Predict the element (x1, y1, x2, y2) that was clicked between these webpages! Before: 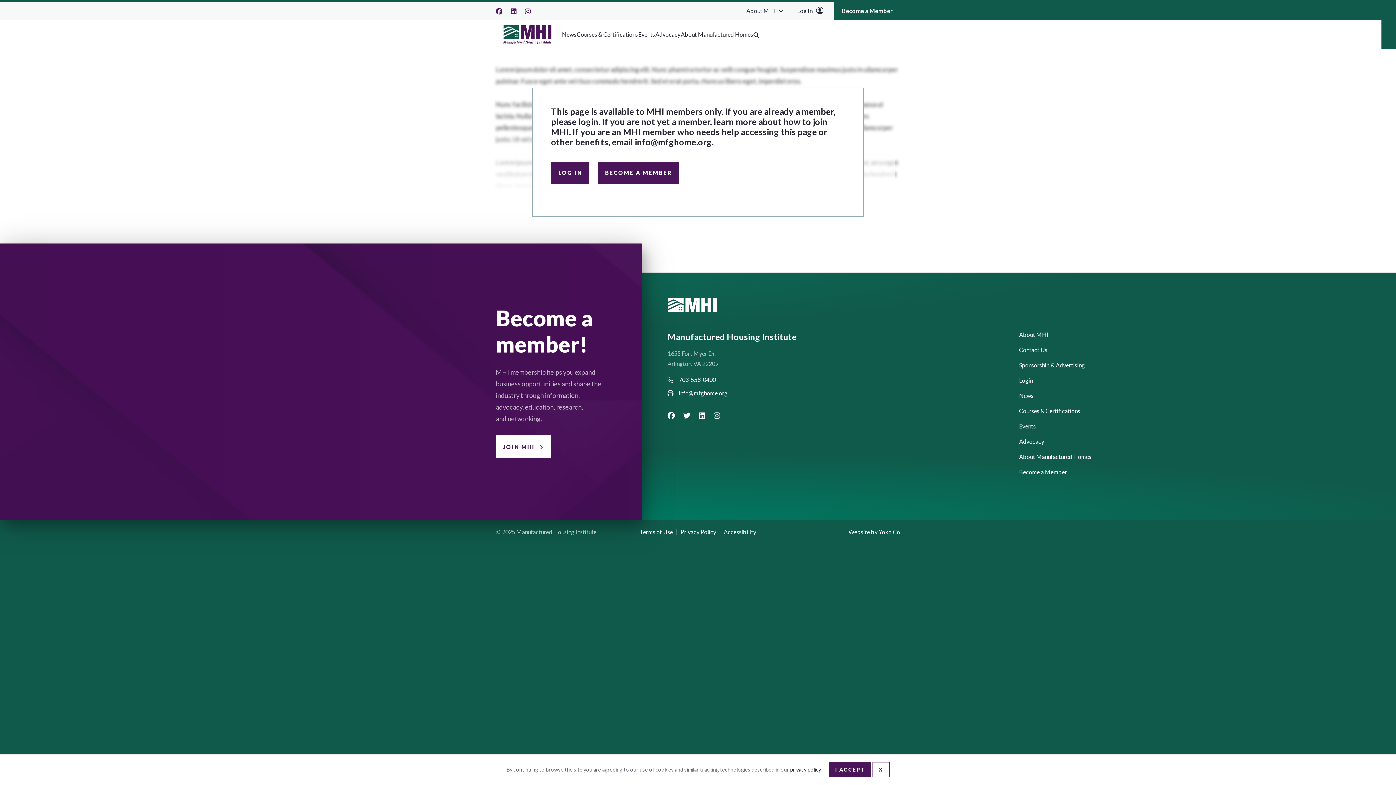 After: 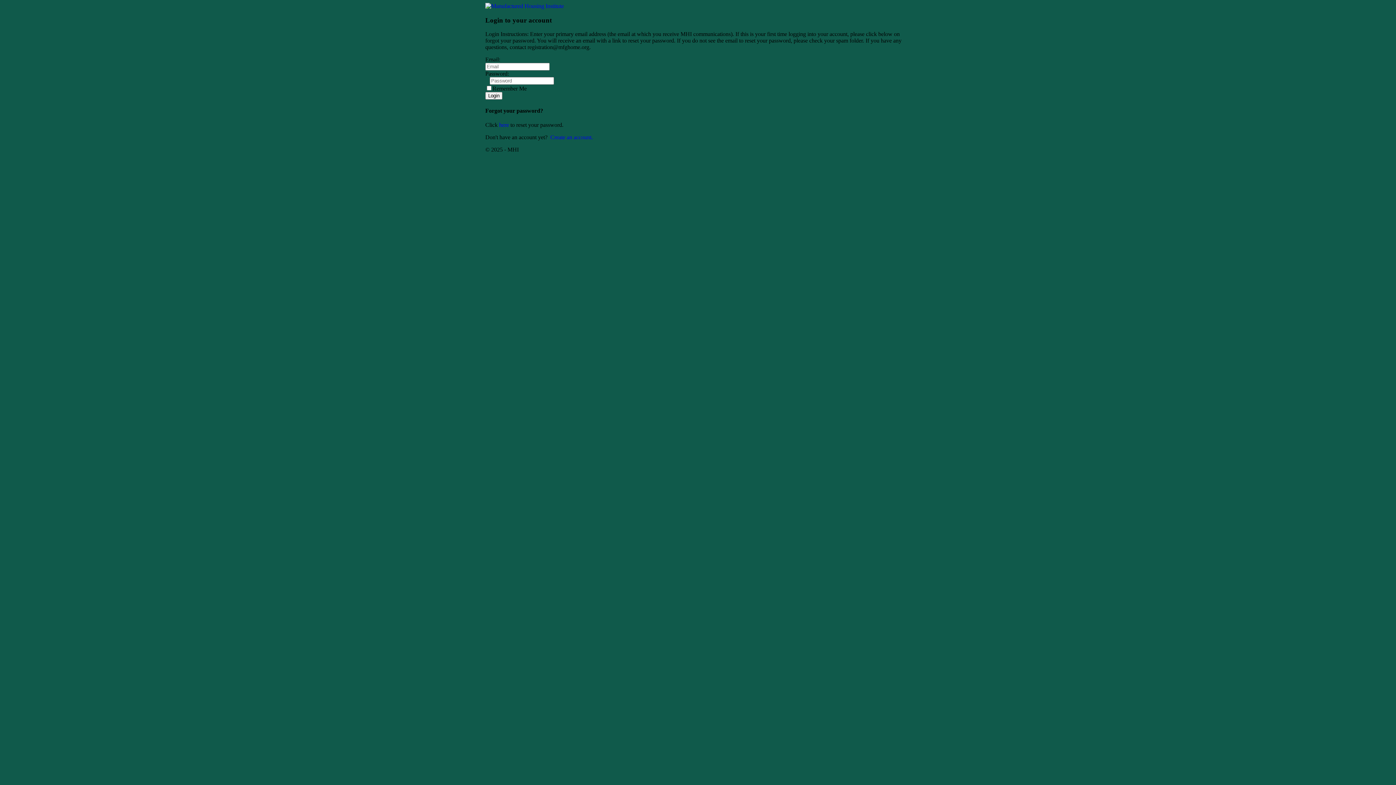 Action: label: LOG IN bbox: (551, 161, 589, 184)